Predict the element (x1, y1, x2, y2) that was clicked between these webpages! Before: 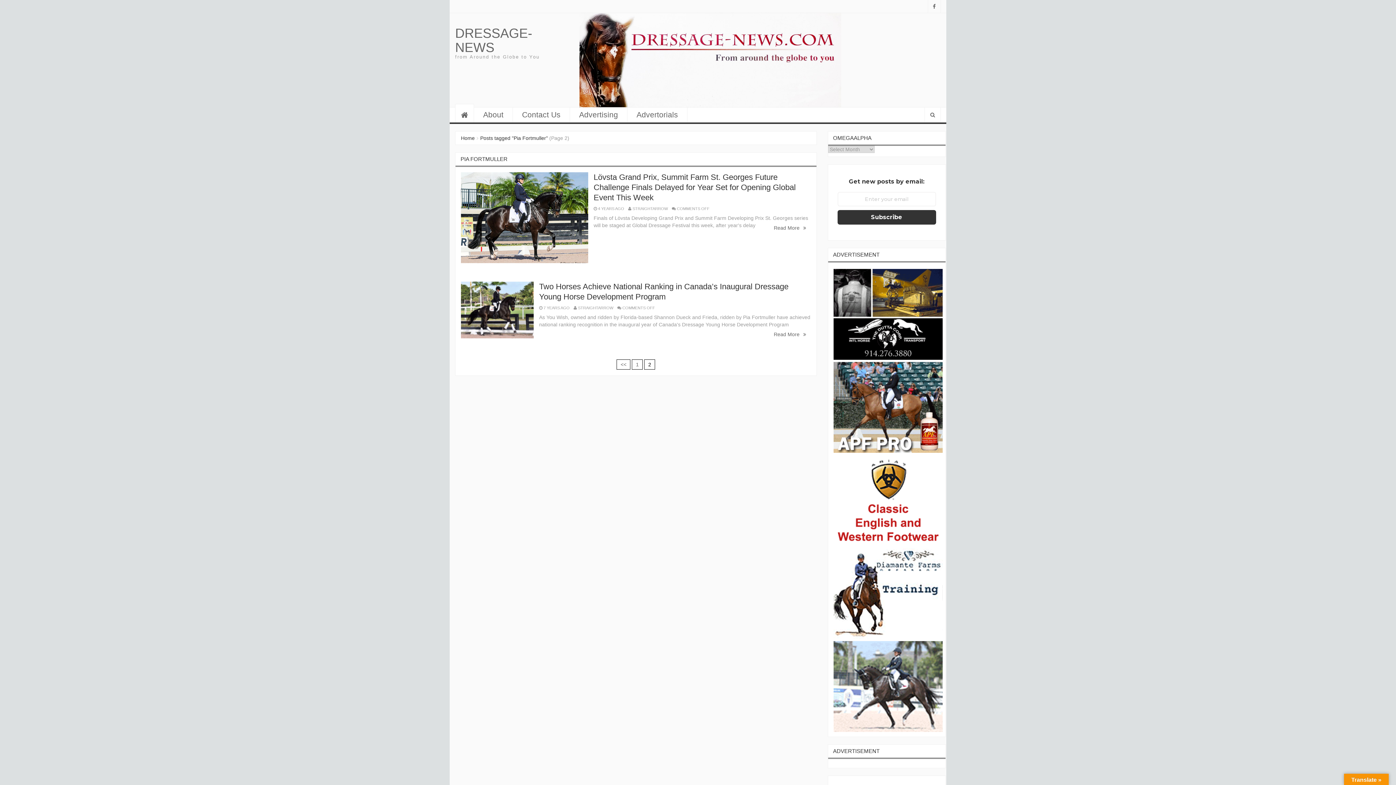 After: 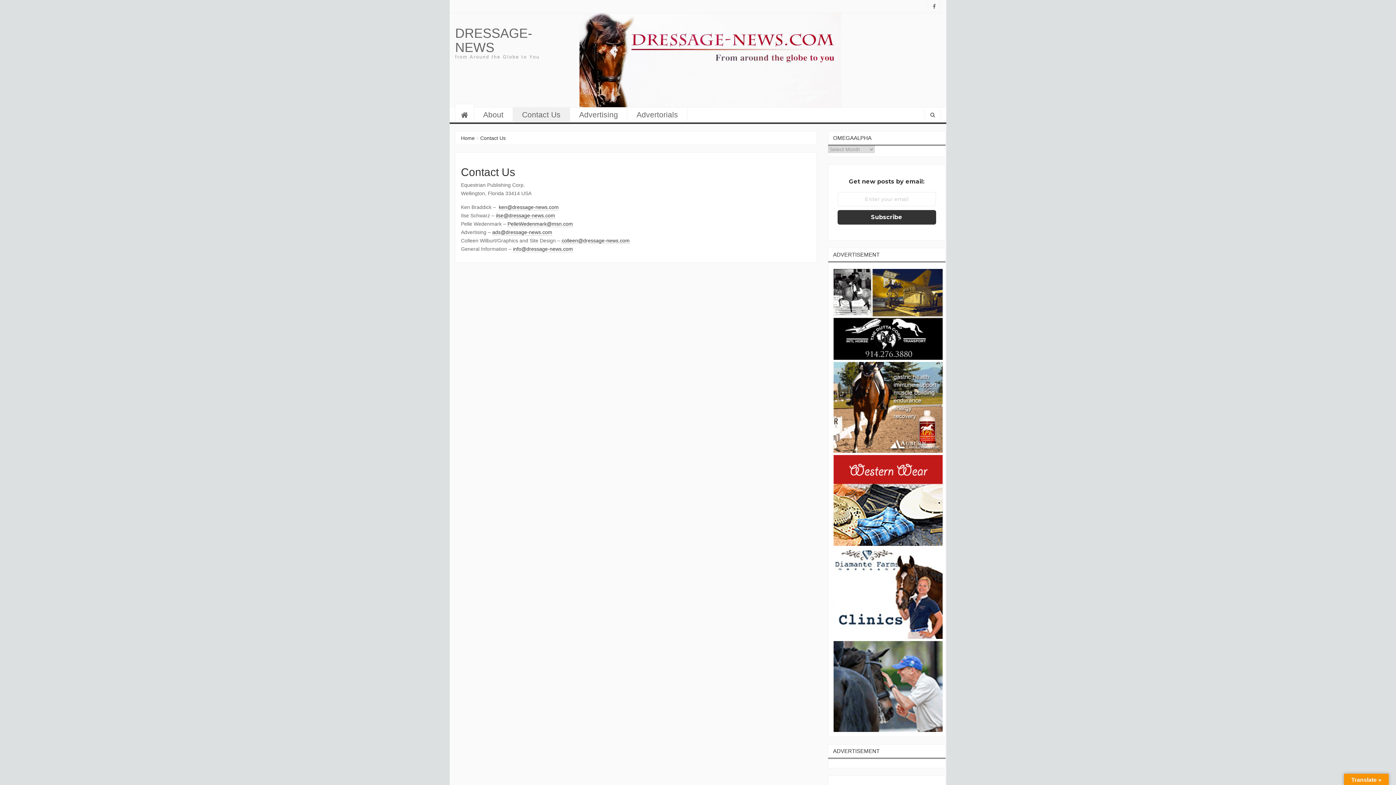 Action: label: Contact Us bbox: (513, 107, 570, 122)